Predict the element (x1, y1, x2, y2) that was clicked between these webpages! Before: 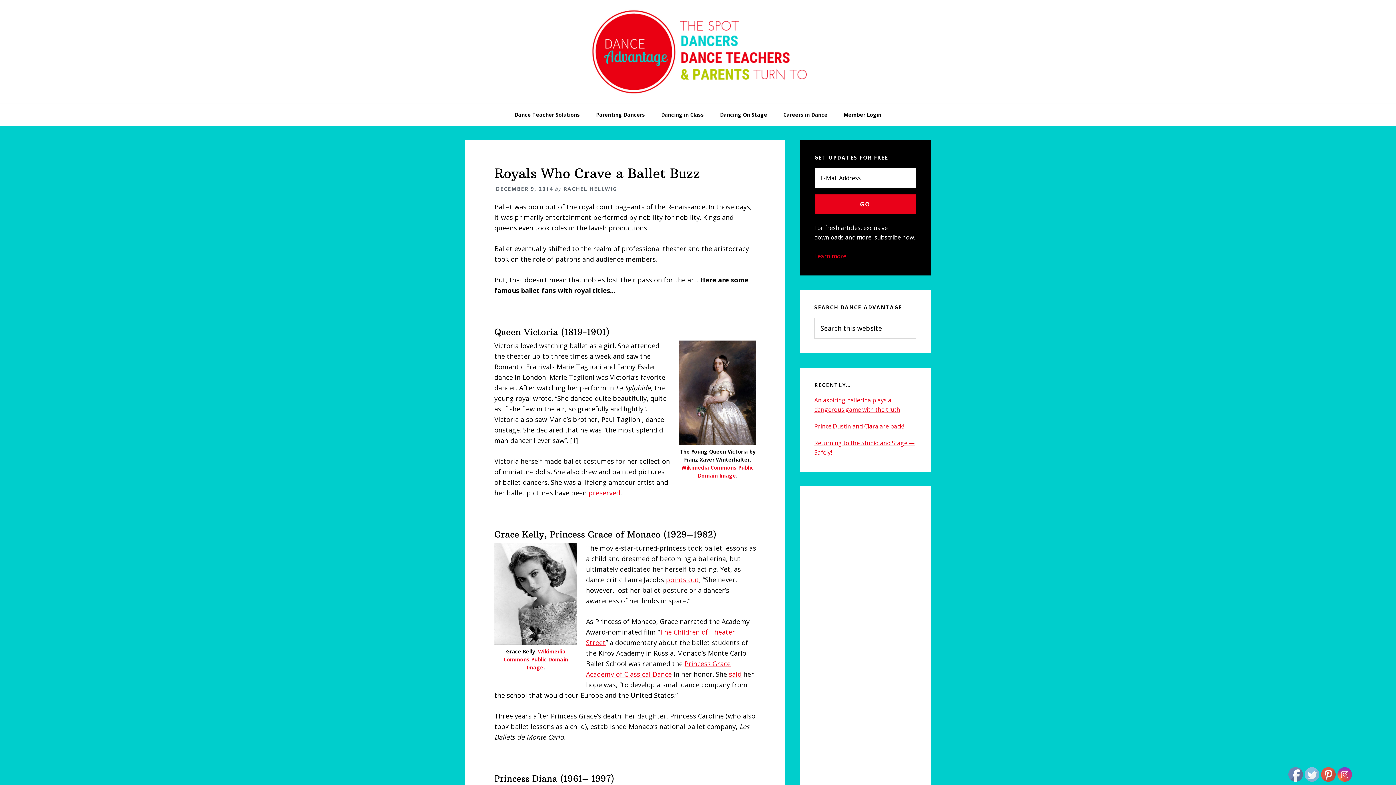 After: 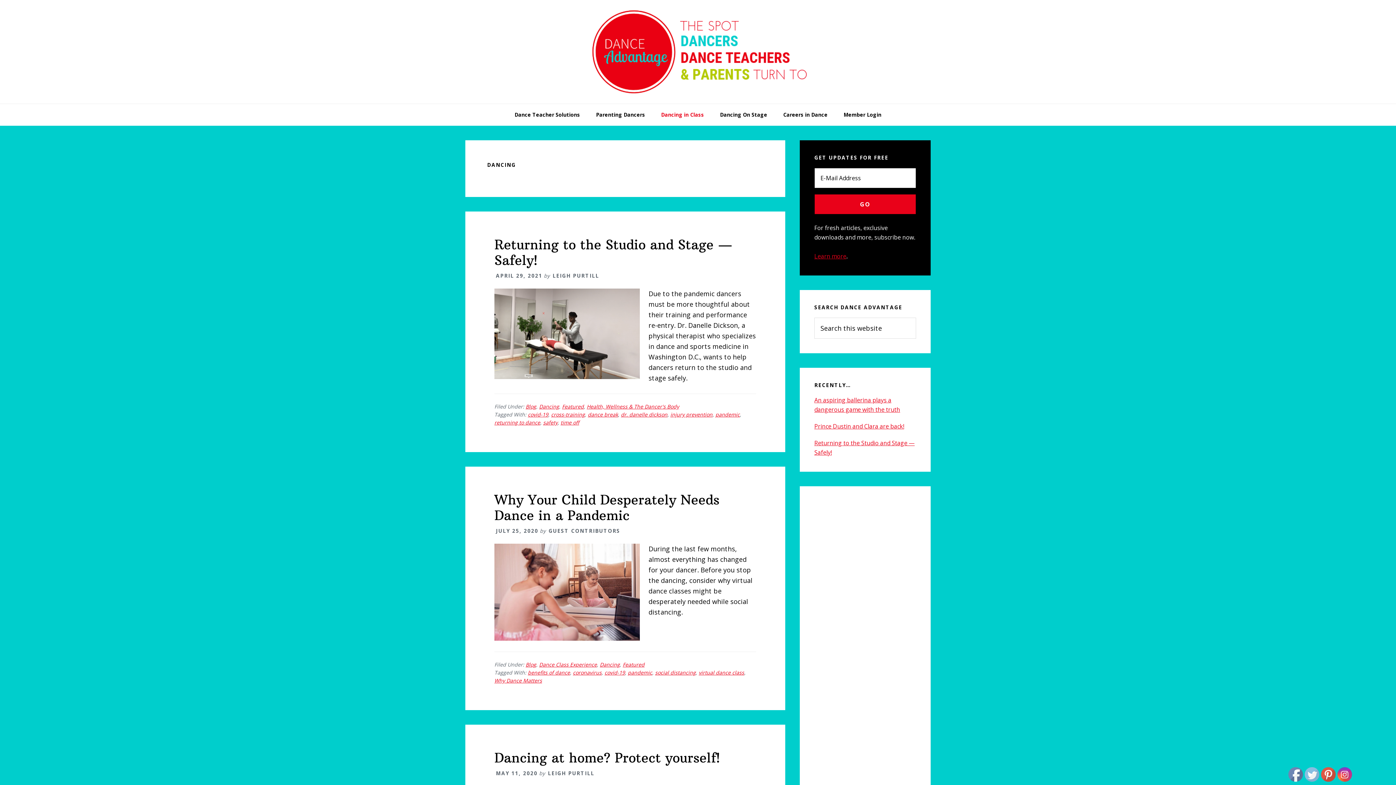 Action: bbox: (654, 104, 711, 125) label: Dancing in Class